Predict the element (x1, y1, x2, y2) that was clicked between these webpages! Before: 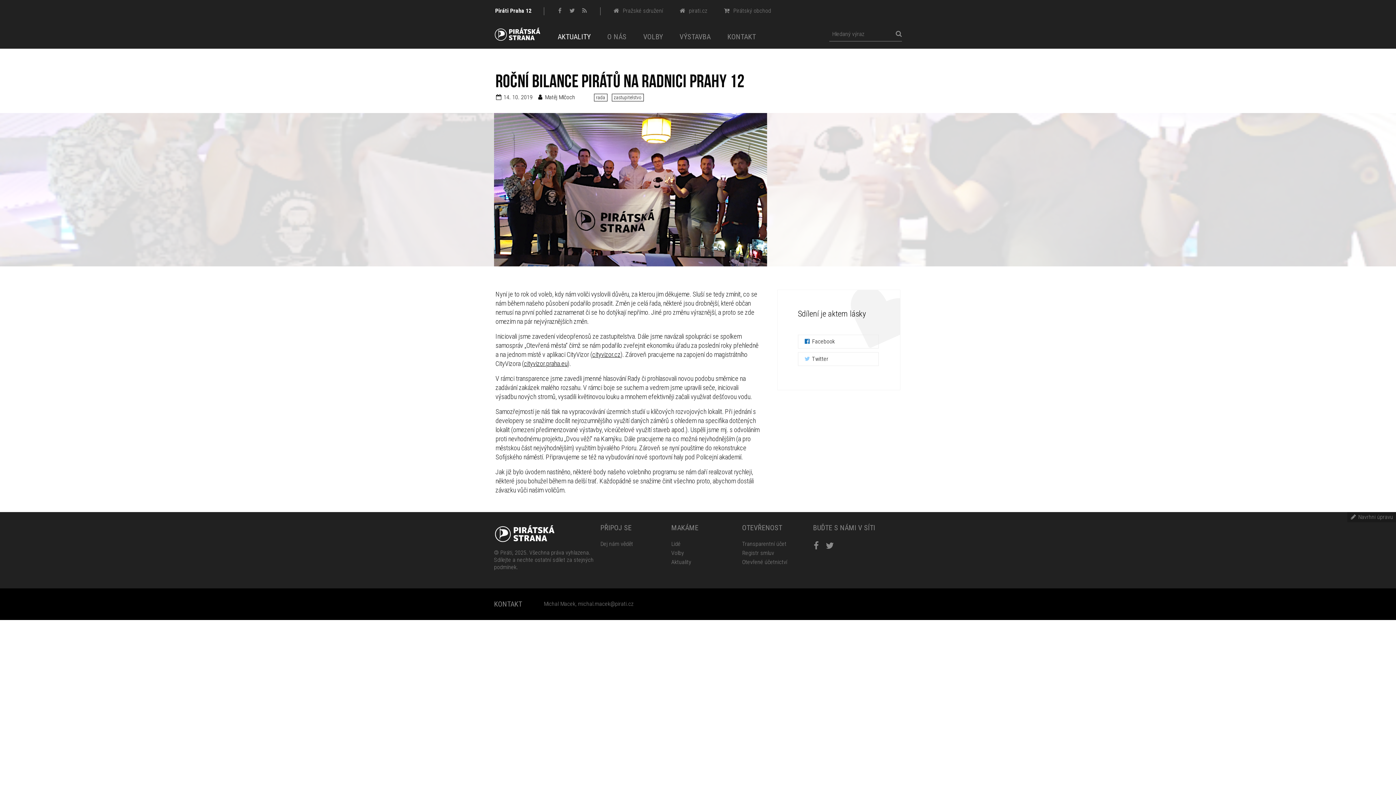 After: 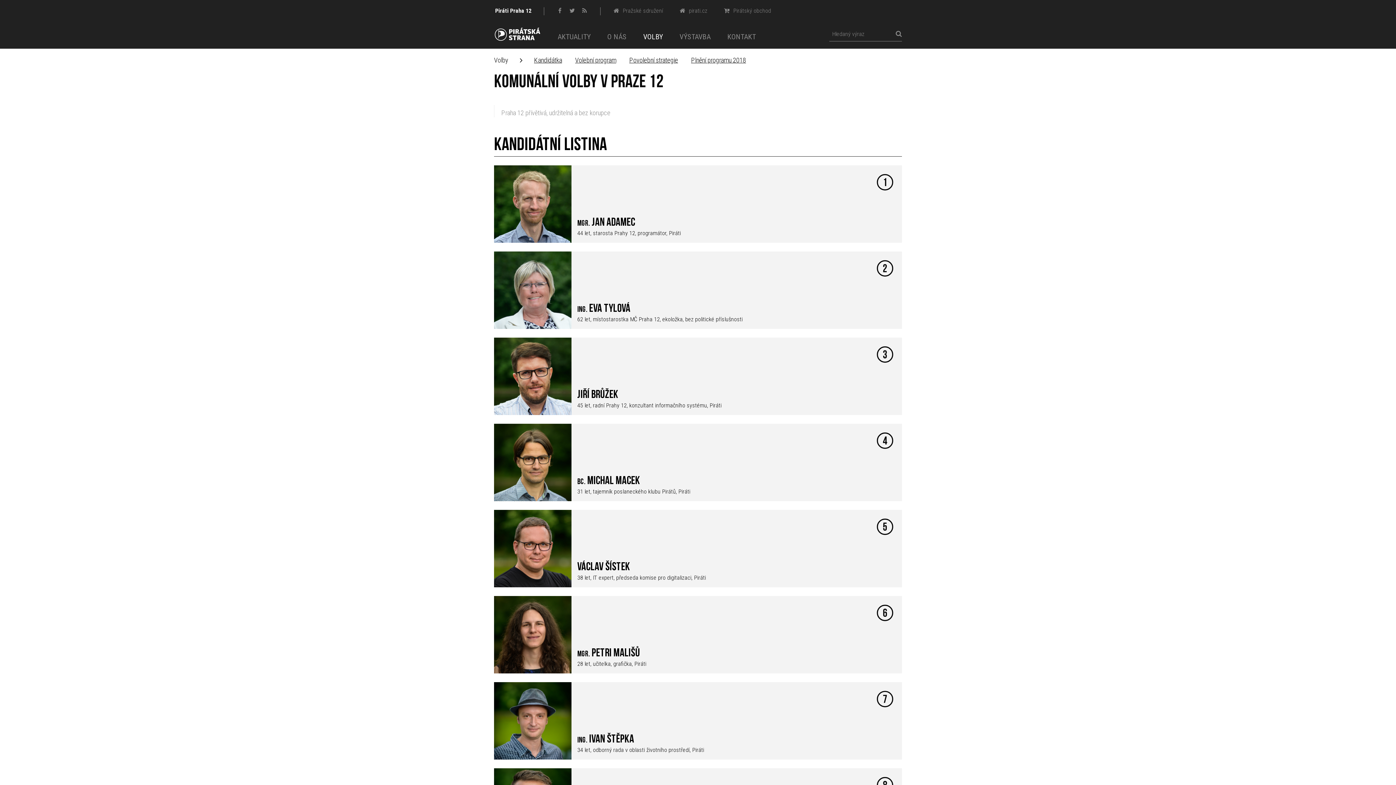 Action: label: VOLBY bbox: (641, 30, 664, 41)